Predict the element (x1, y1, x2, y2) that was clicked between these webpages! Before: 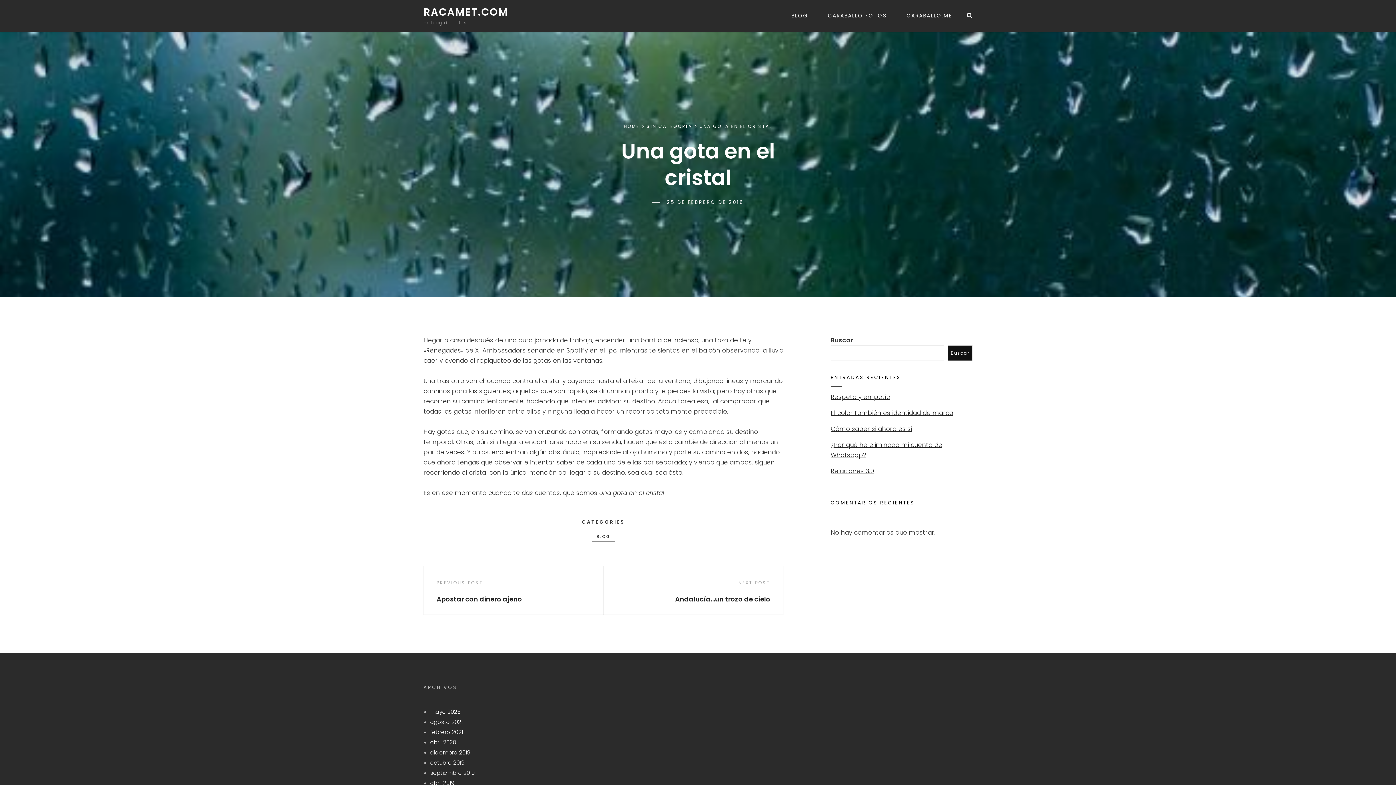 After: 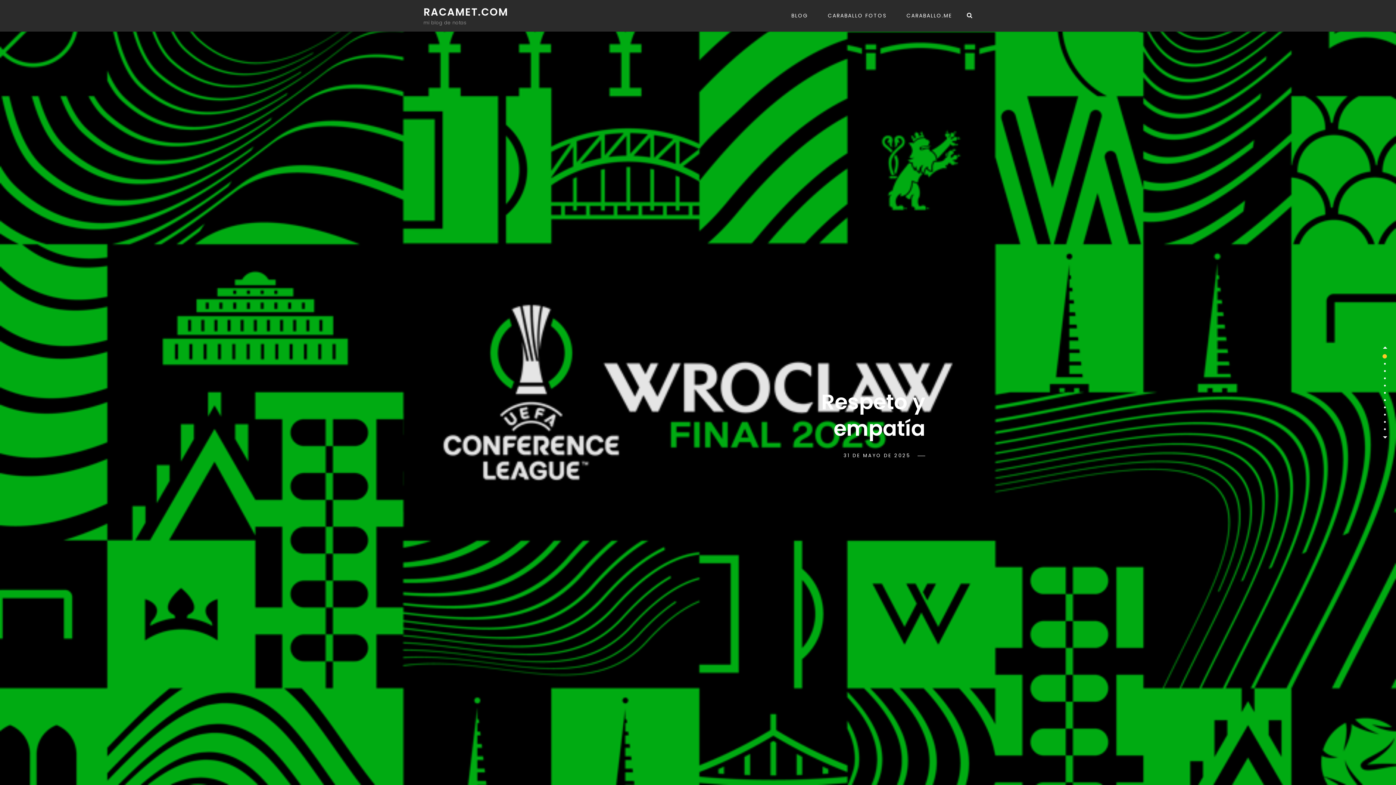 Action: bbox: (623, 123, 639, 129) label: HOME